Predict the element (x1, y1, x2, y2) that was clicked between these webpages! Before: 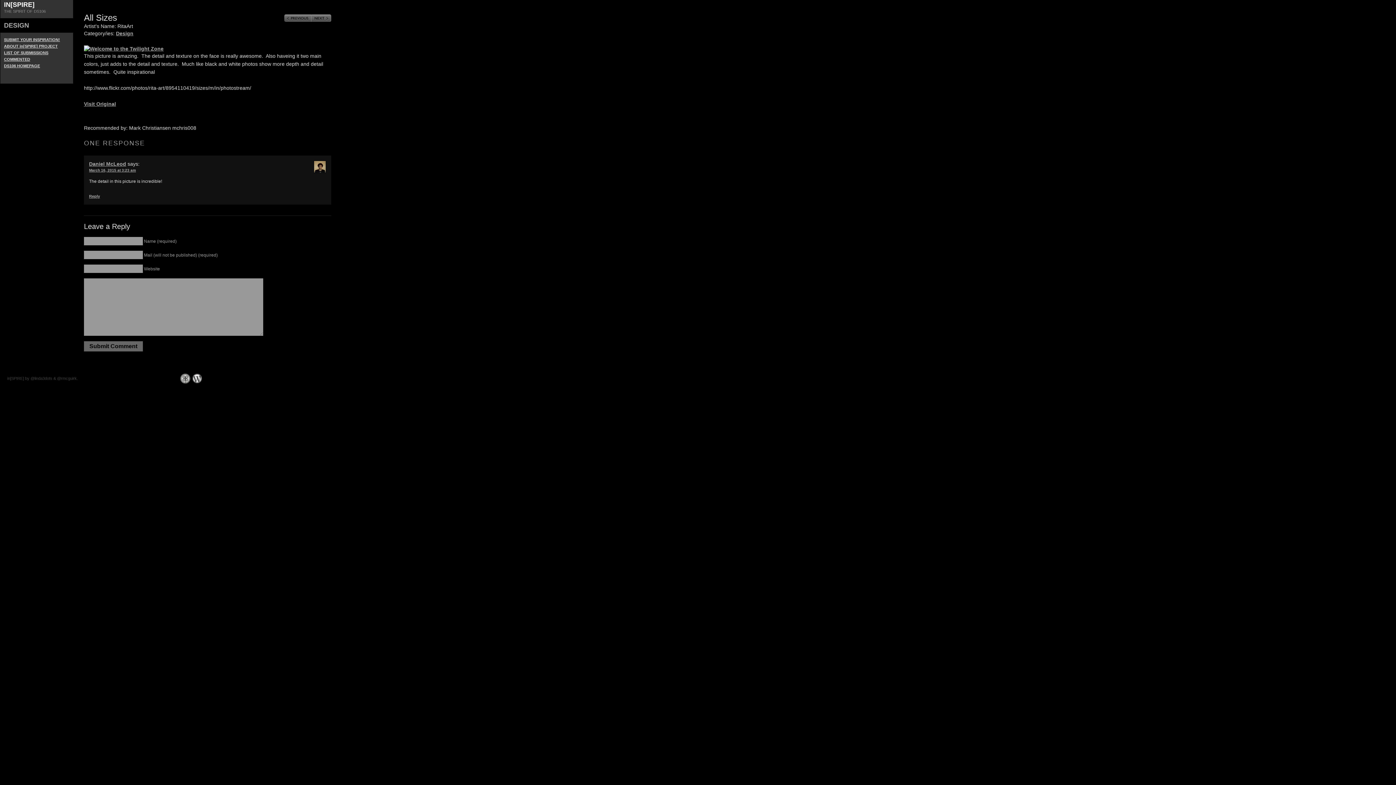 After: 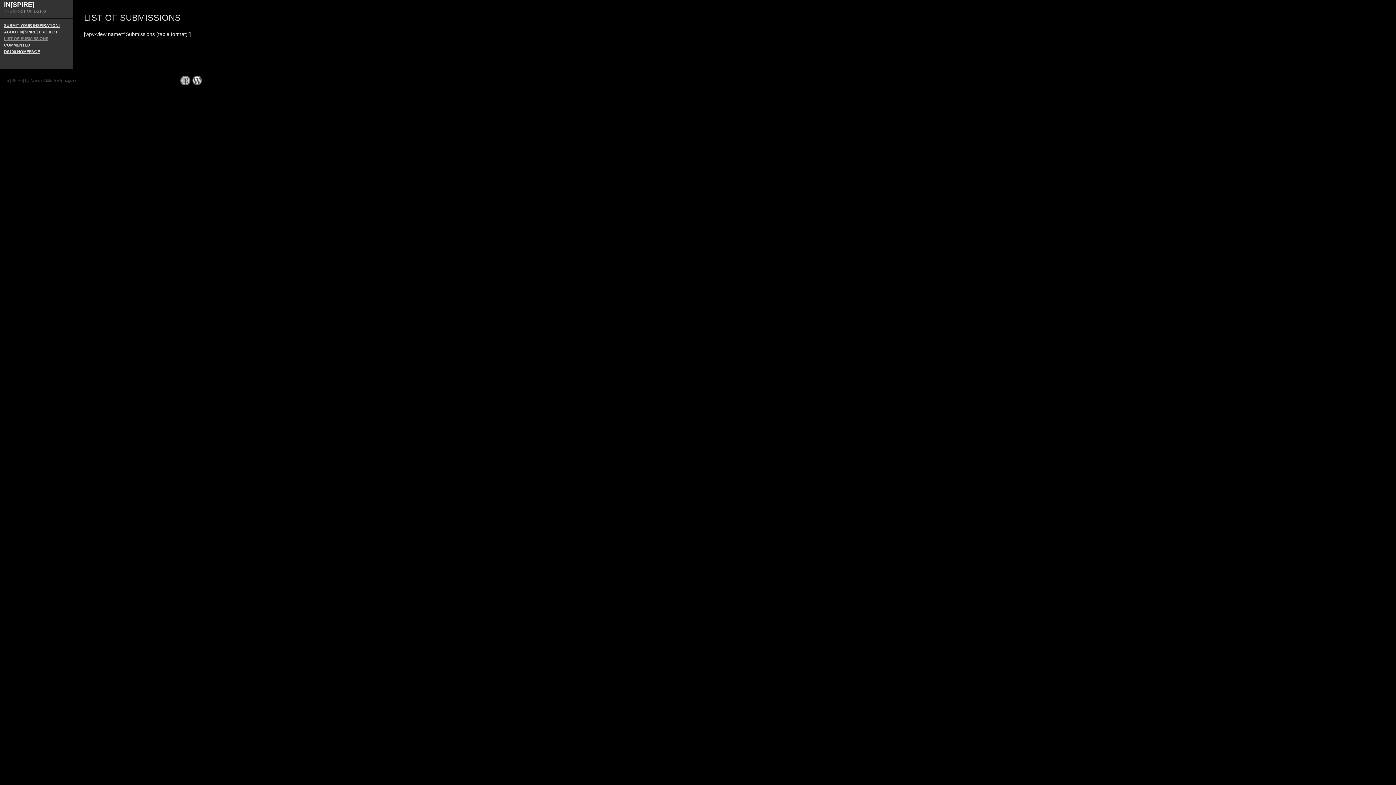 Action: bbox: (4, 49, 69, 56) label: LIST OF SUBMISSIONS